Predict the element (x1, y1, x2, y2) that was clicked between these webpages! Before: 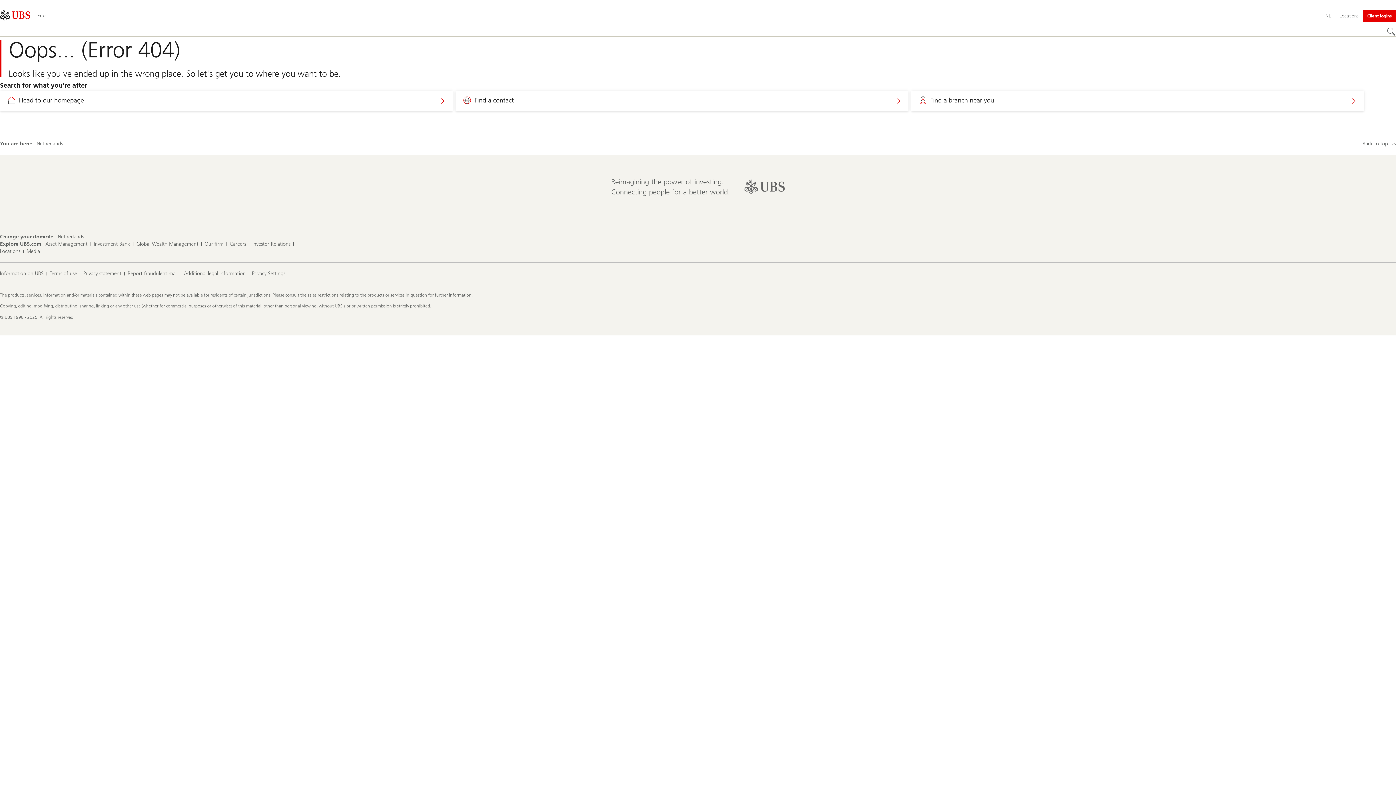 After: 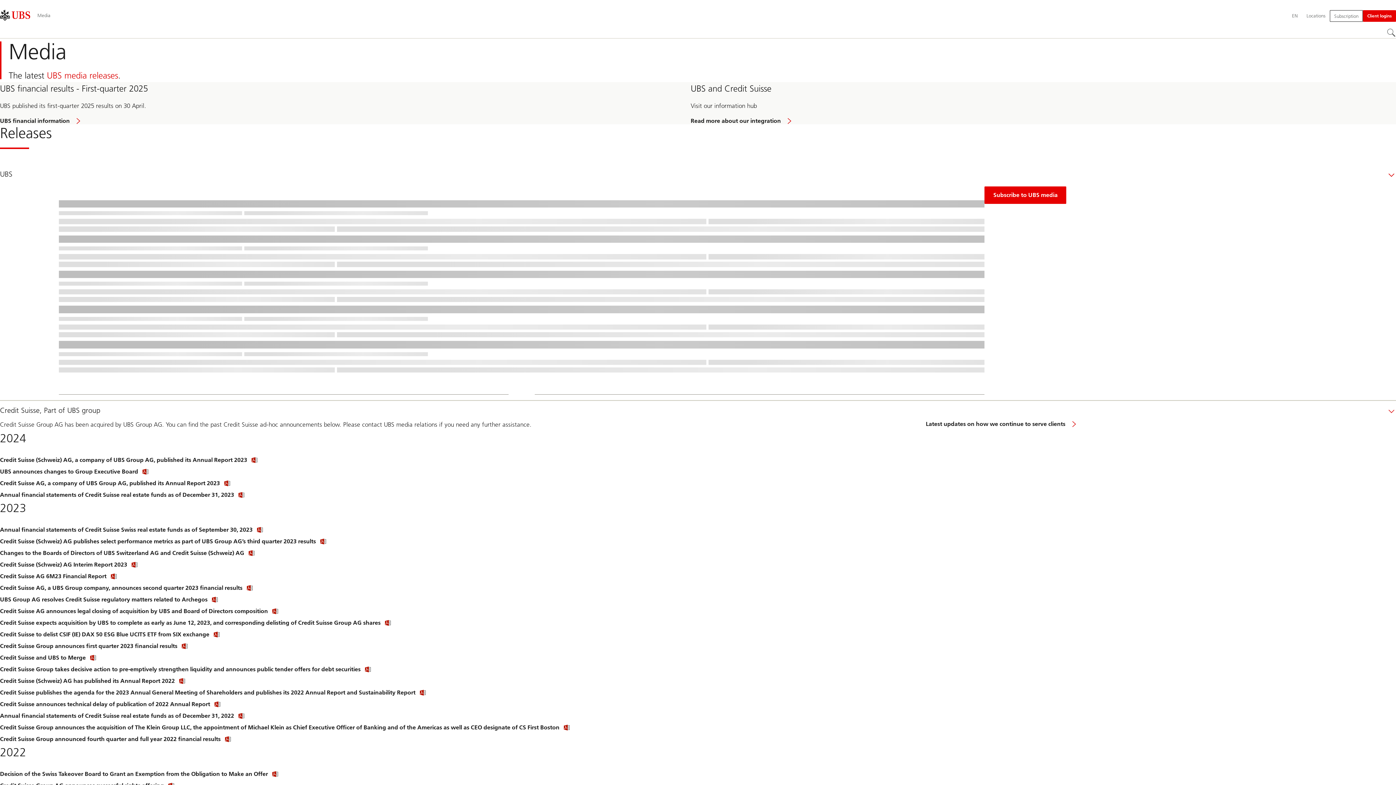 Action: label: Media bbox: (26, 248, 40, 255)